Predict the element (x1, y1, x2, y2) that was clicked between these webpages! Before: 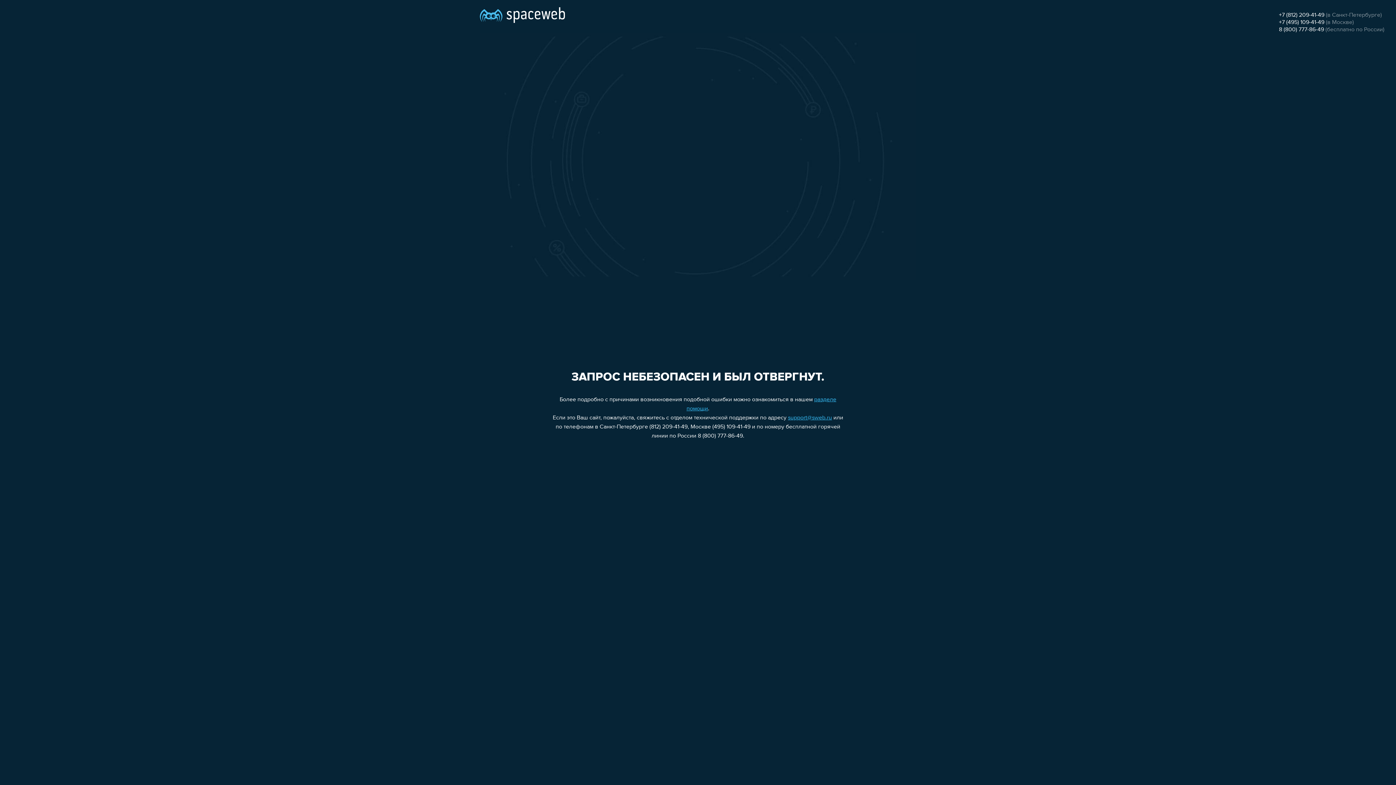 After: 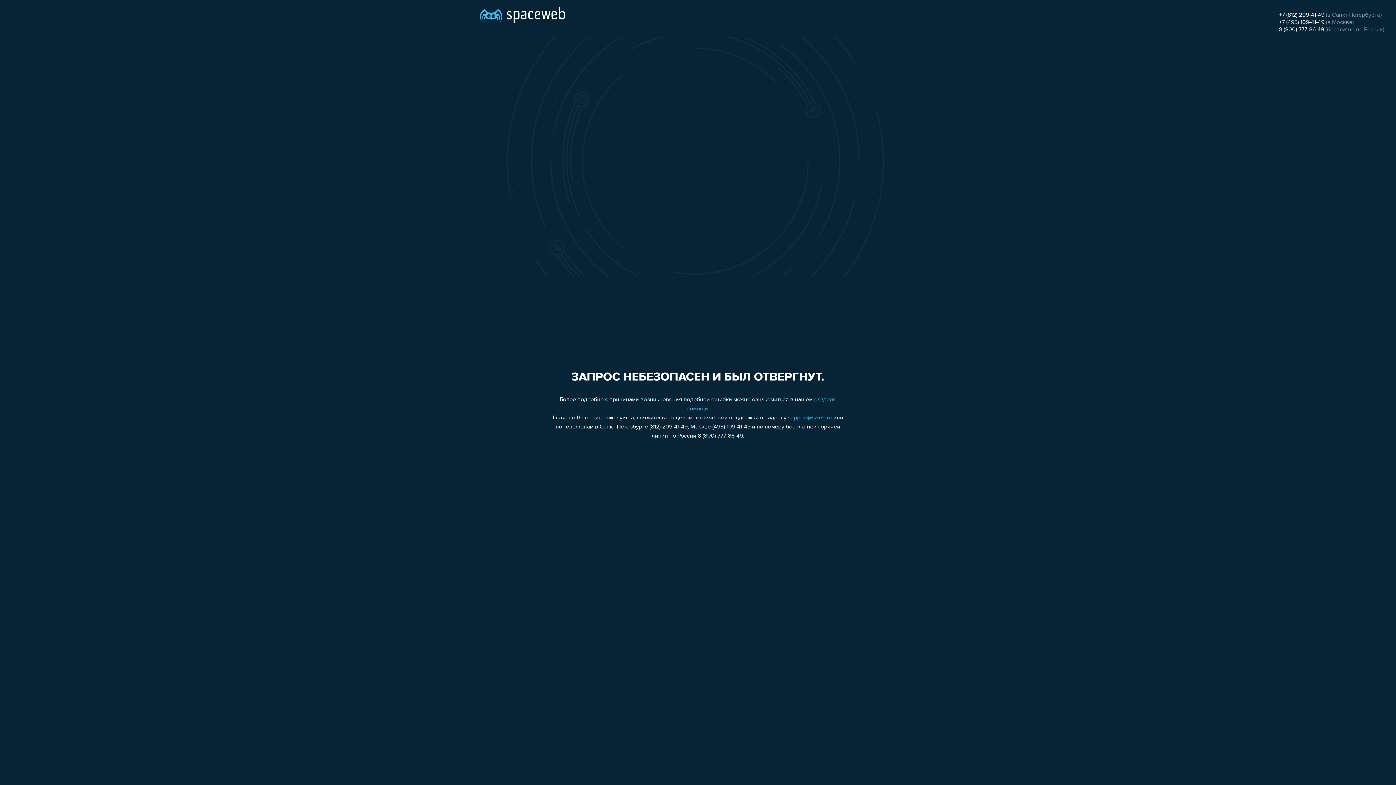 Action: bbox: (1279, 26, 1324, 32) label: 8 (800) 777-86-49